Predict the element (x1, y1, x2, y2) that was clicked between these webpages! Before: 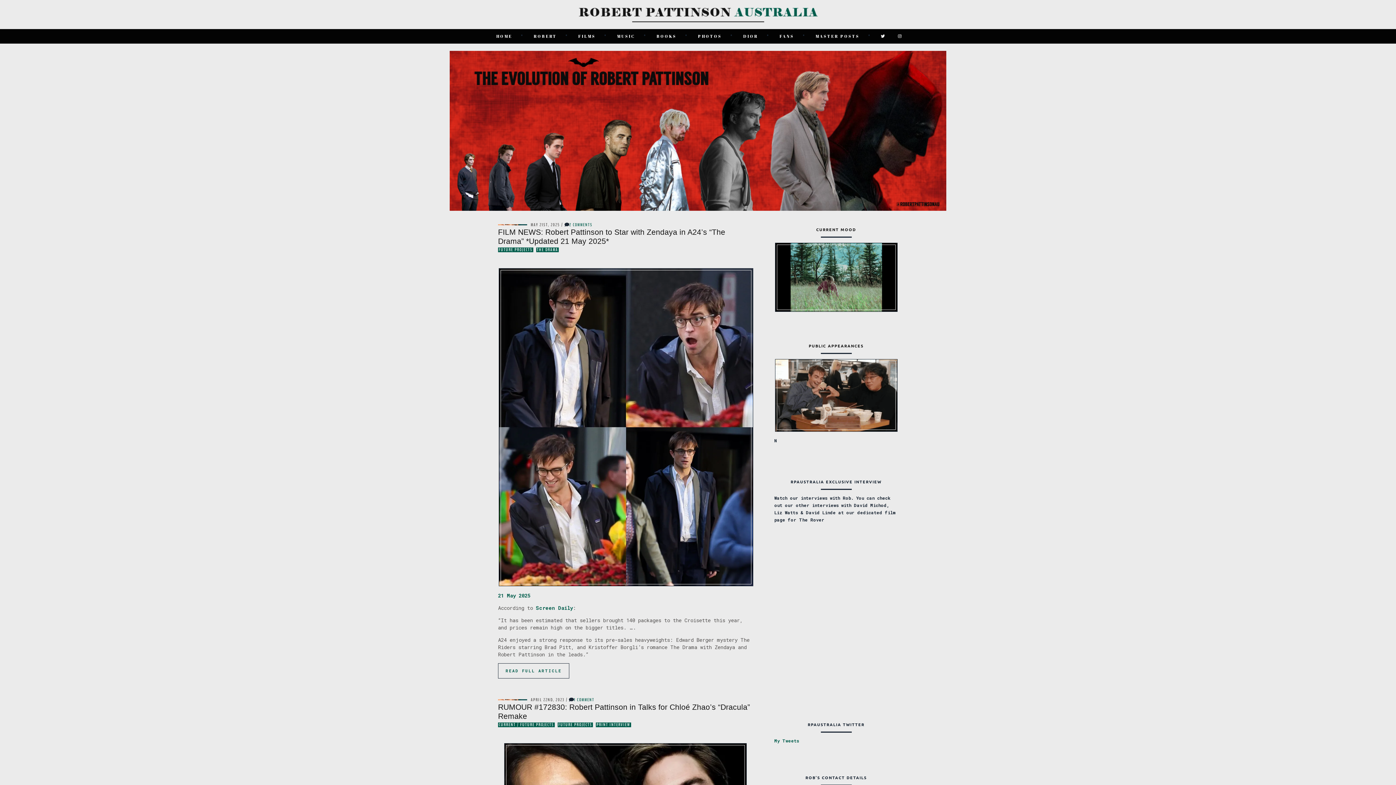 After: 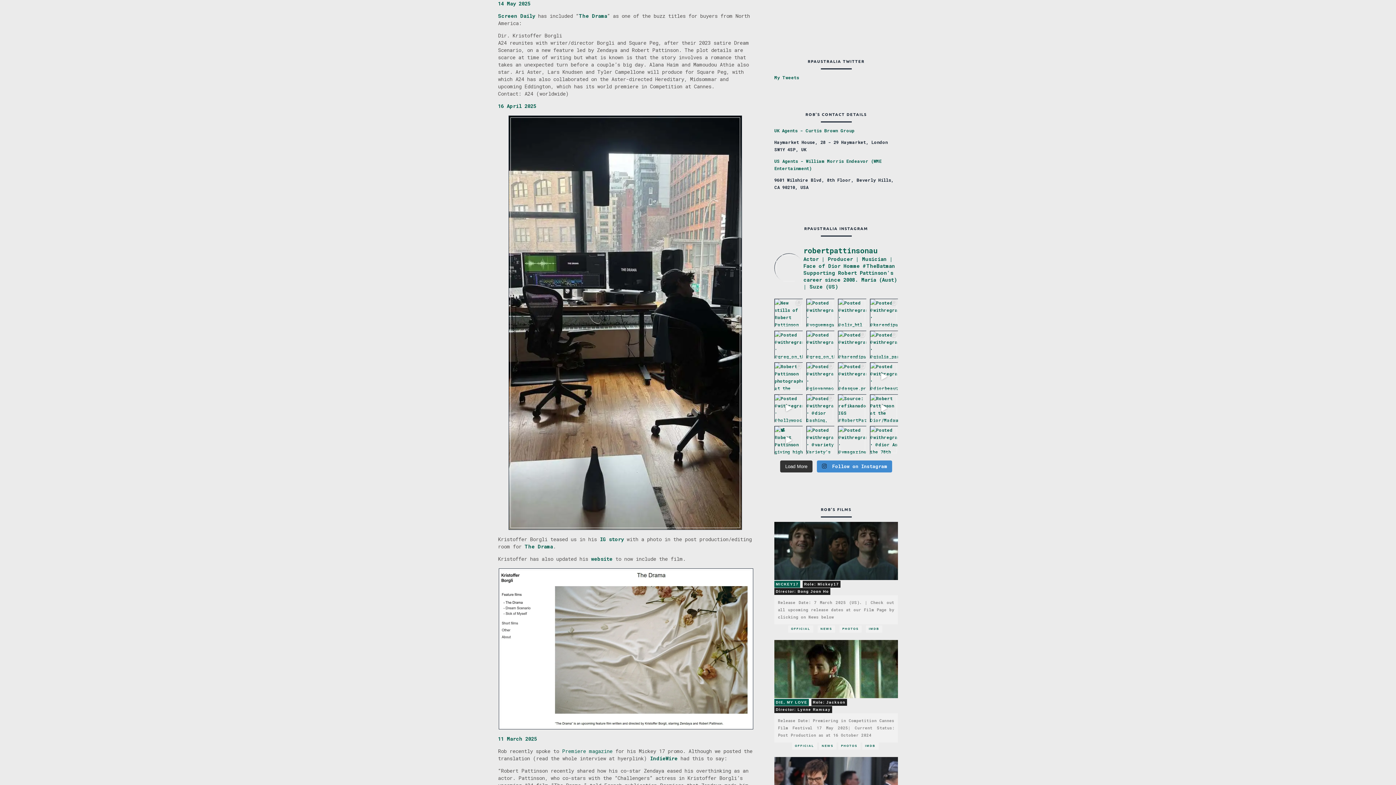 Action: label: READ FULL ARTICLE bbox: (498, 667, 569, 674)